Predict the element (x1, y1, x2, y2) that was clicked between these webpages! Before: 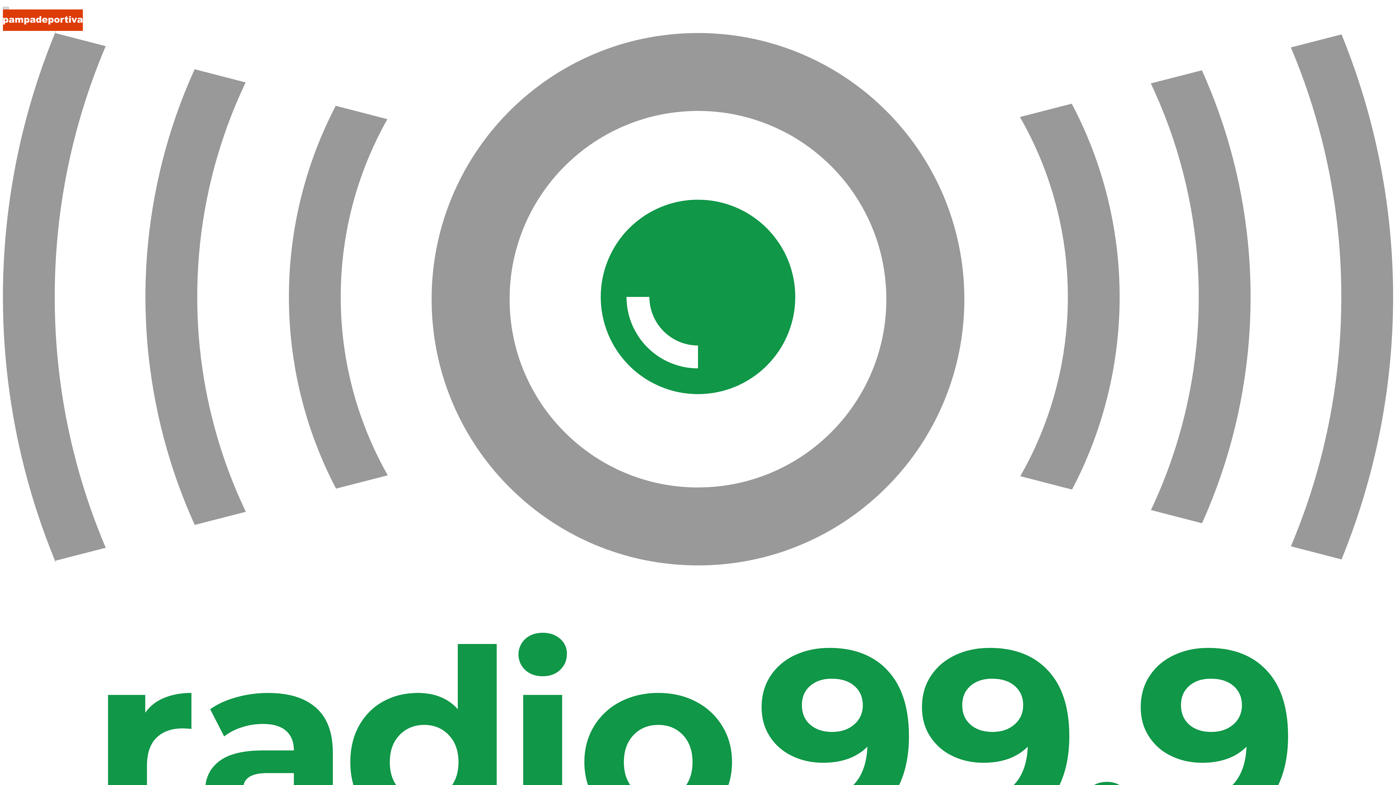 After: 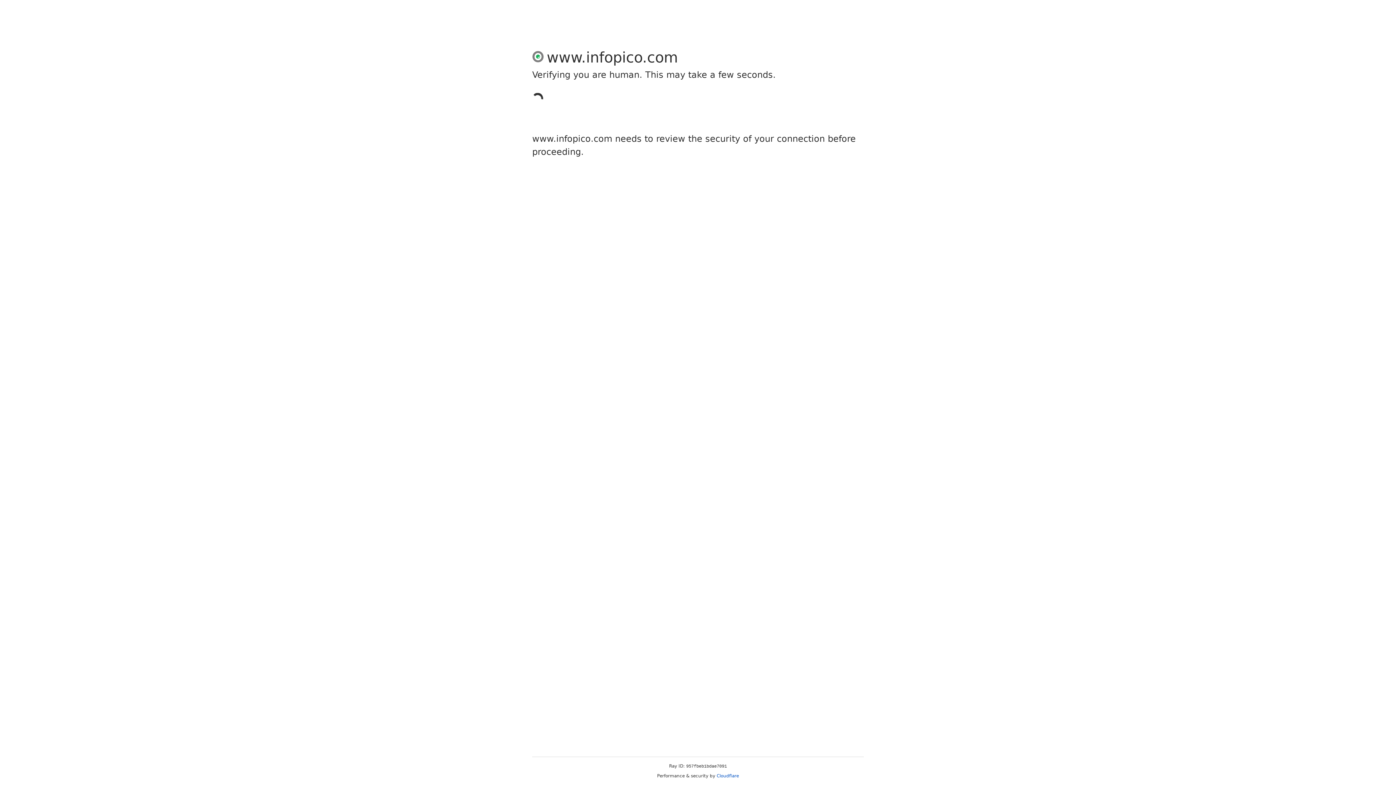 Action: bbox: (2, 428, 1393, 434)